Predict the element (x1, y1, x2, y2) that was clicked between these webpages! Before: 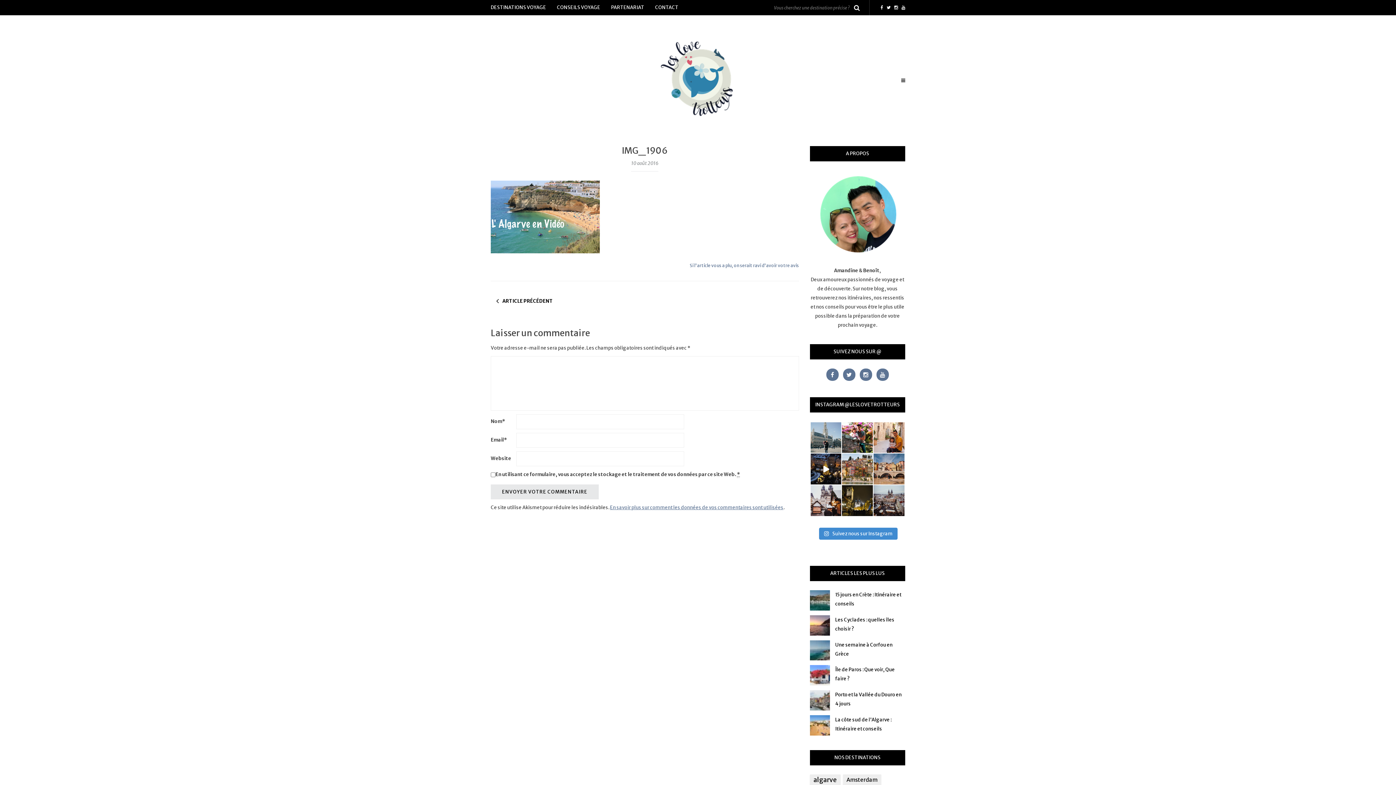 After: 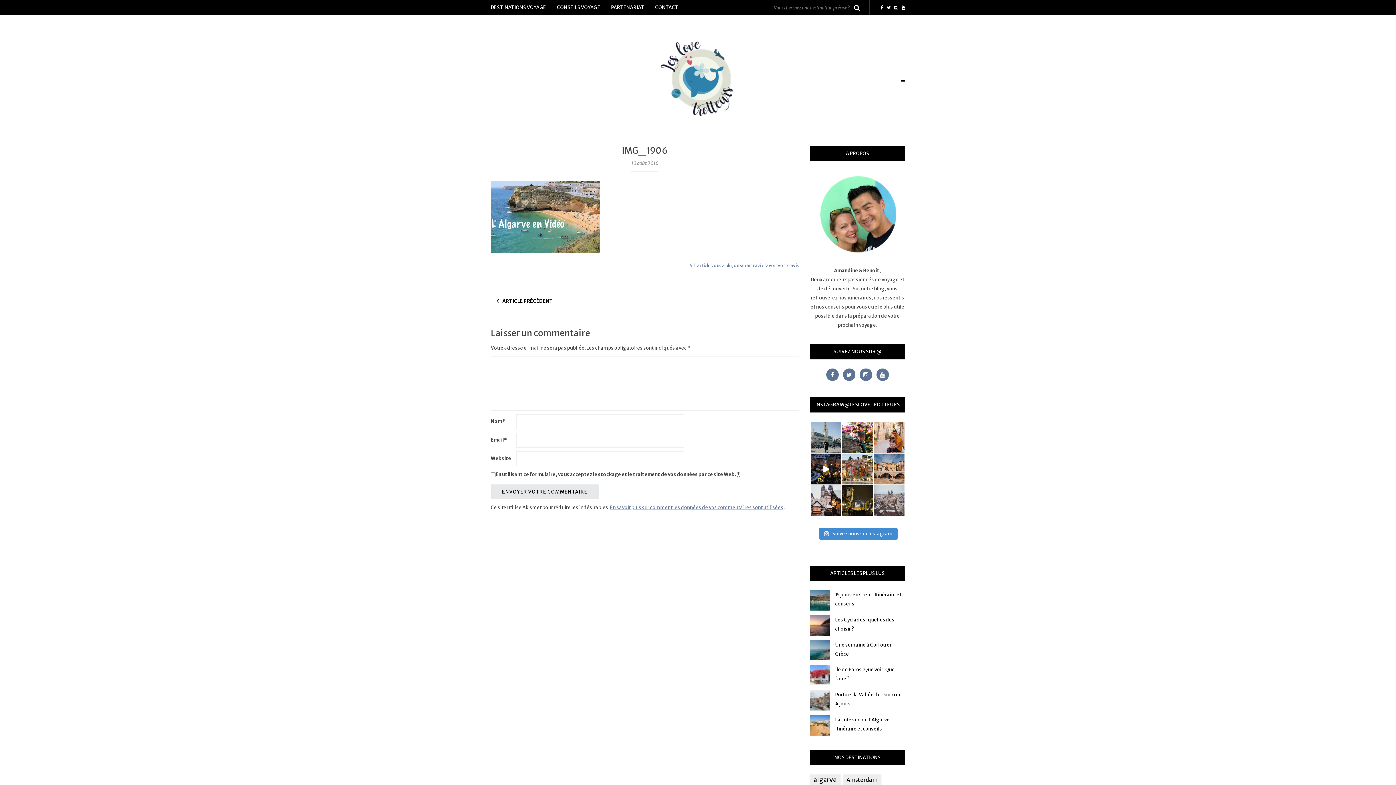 Action: label: Vue magnifique depuis la tour de l’horloge astro bbox: (873, 485, 904, 516)